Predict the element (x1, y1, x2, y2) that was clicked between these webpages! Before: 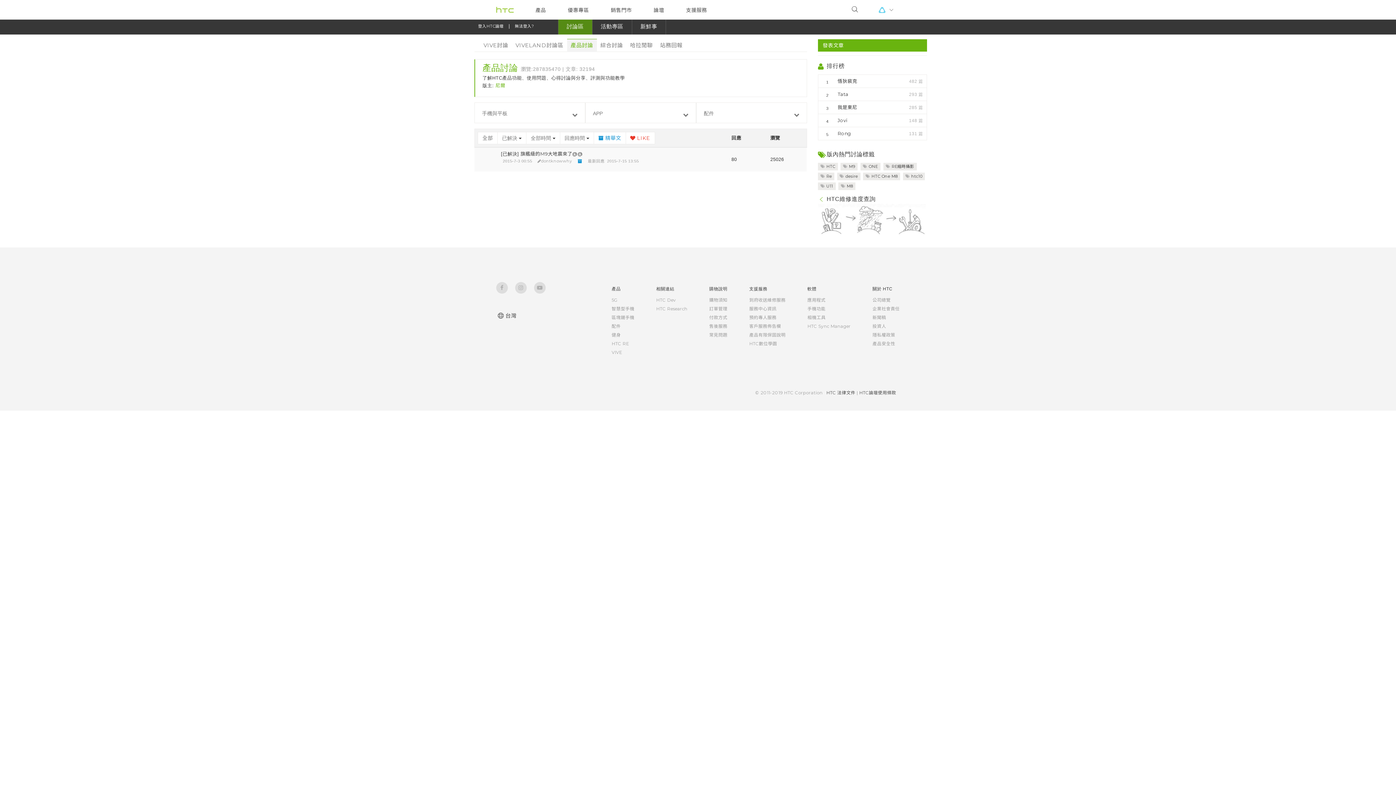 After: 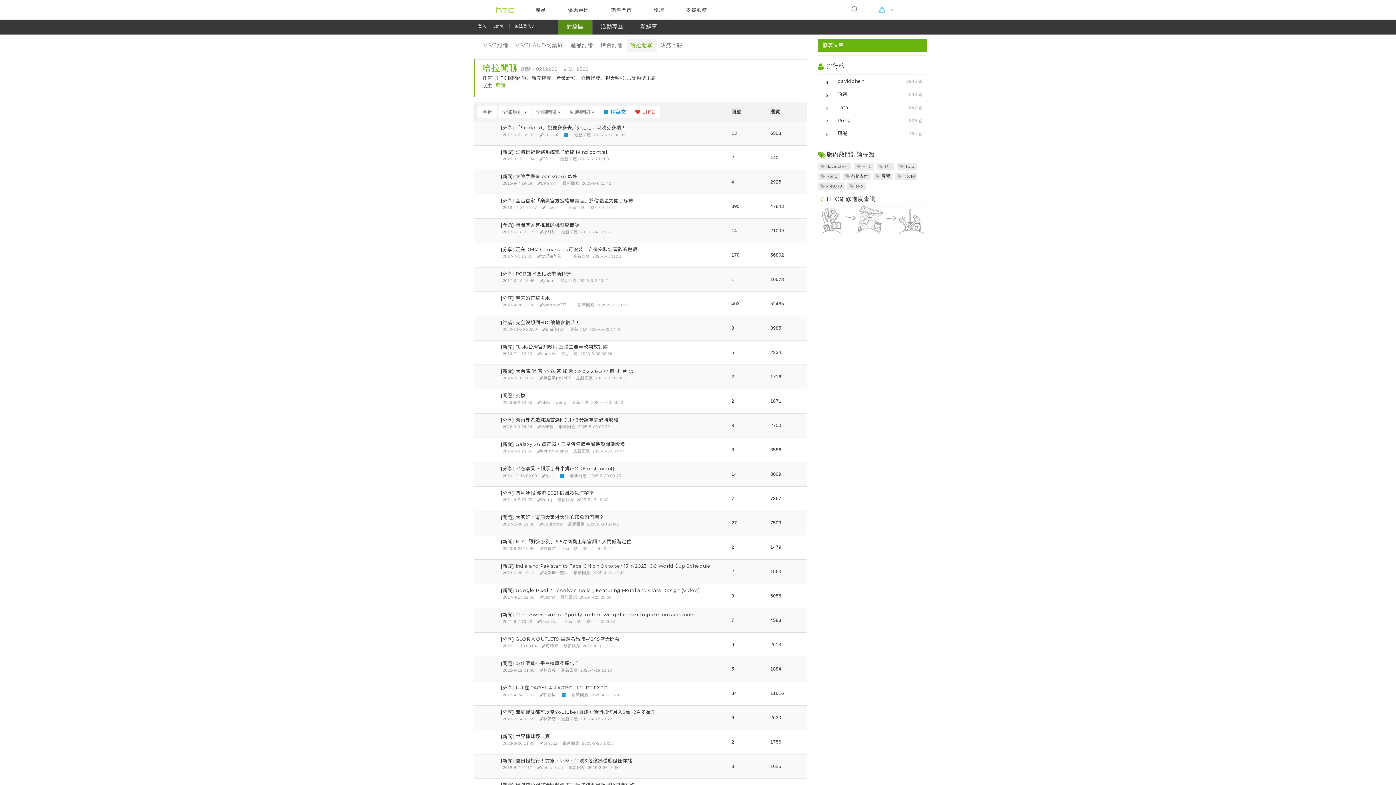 Action: bbox: (626, 39, 656, 52) label: 哈拉閒聊